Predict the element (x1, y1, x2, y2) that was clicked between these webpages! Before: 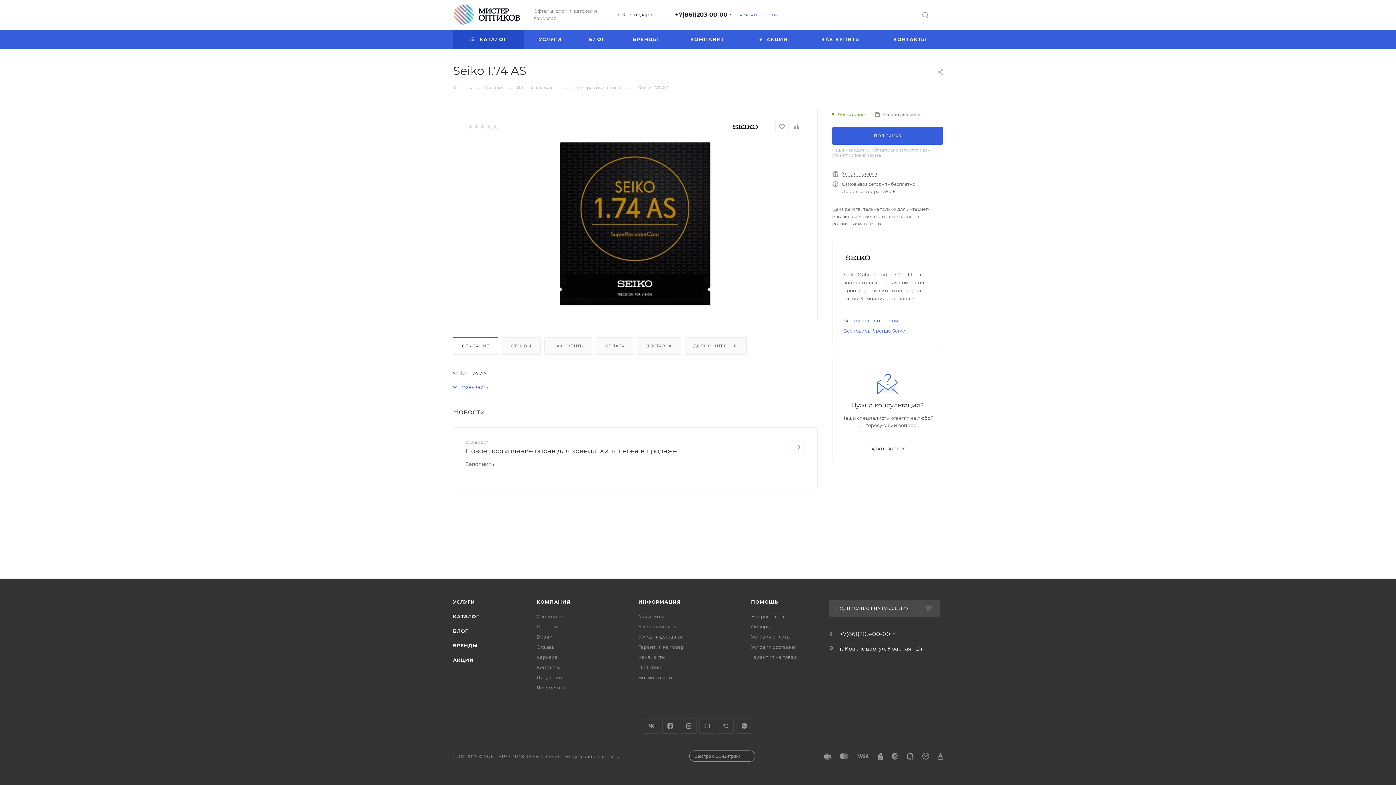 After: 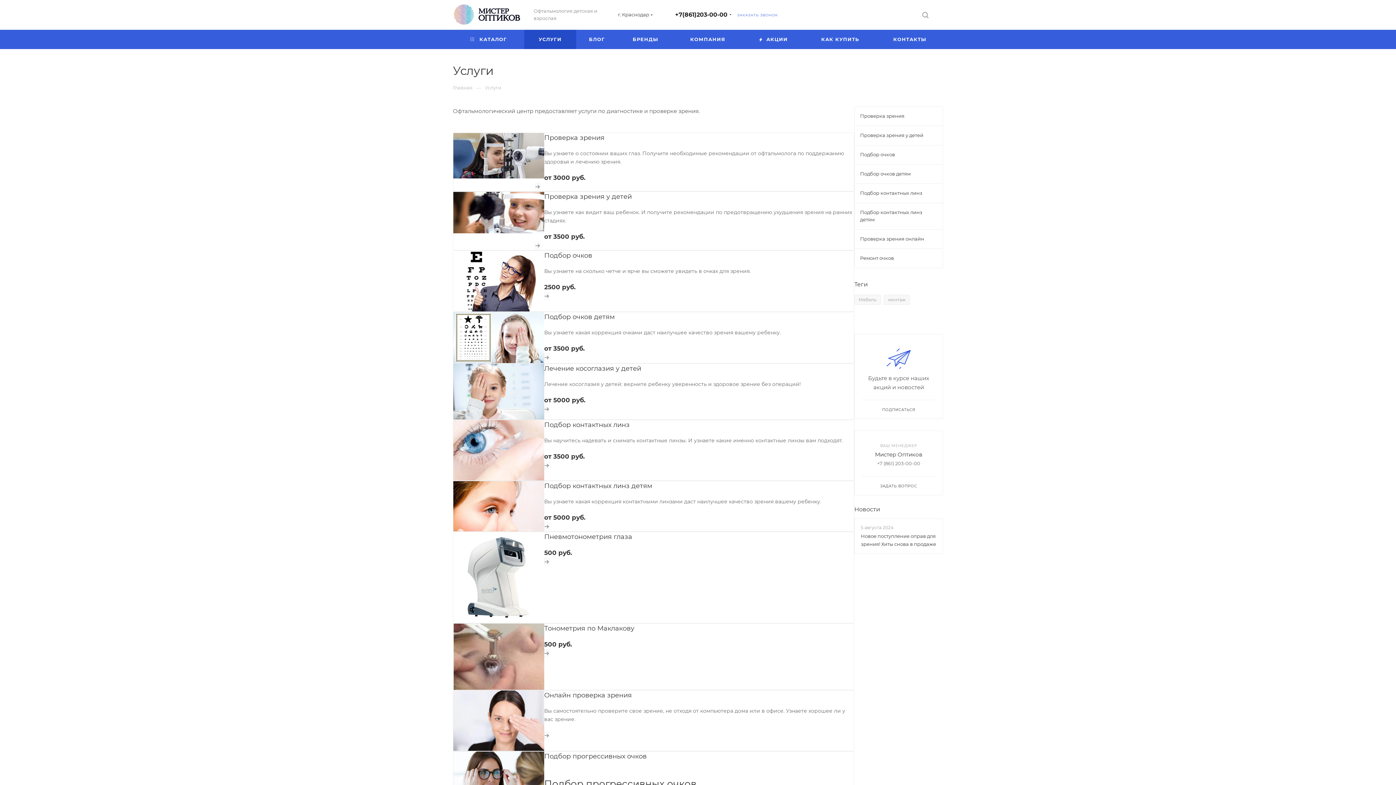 Action: bbox: (524, 29, 576, 49) label: УСЛУГИ